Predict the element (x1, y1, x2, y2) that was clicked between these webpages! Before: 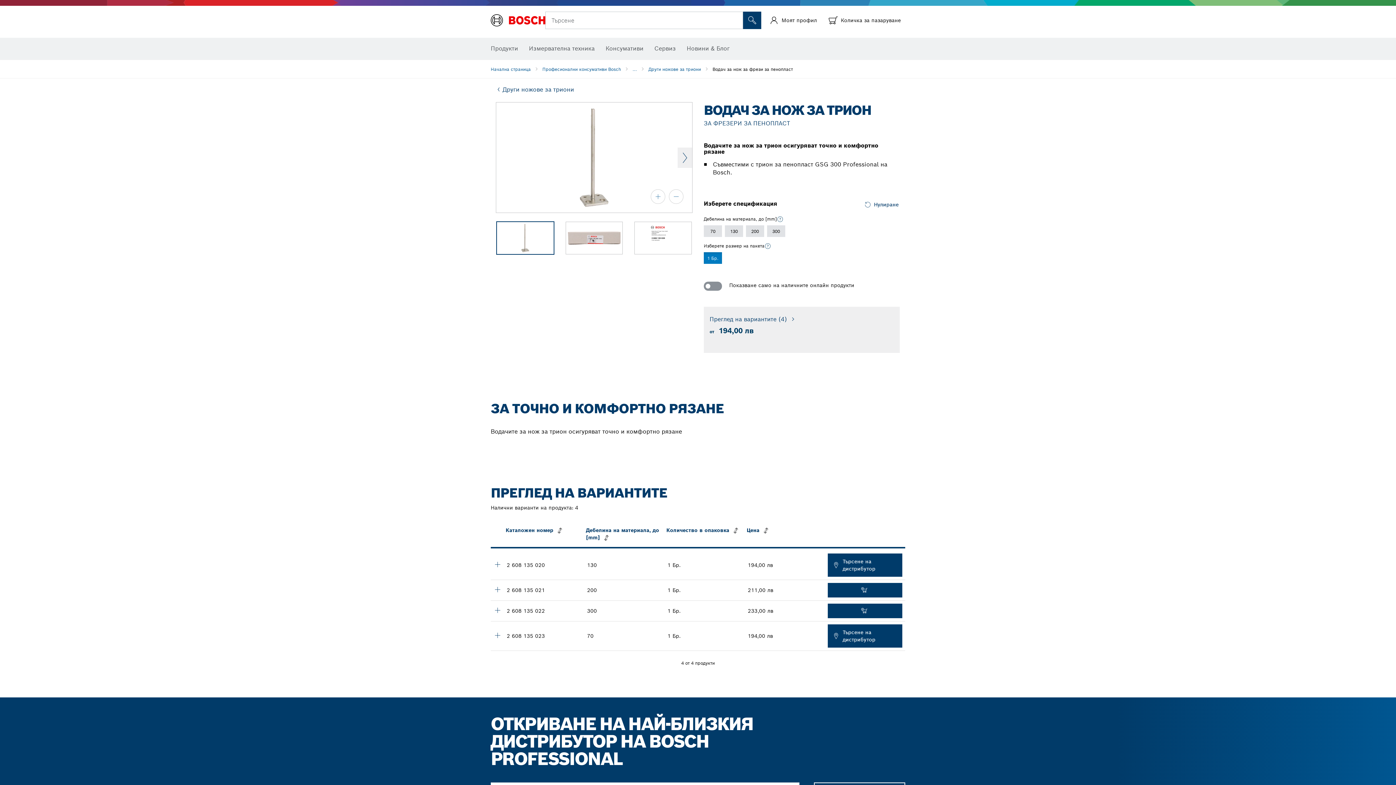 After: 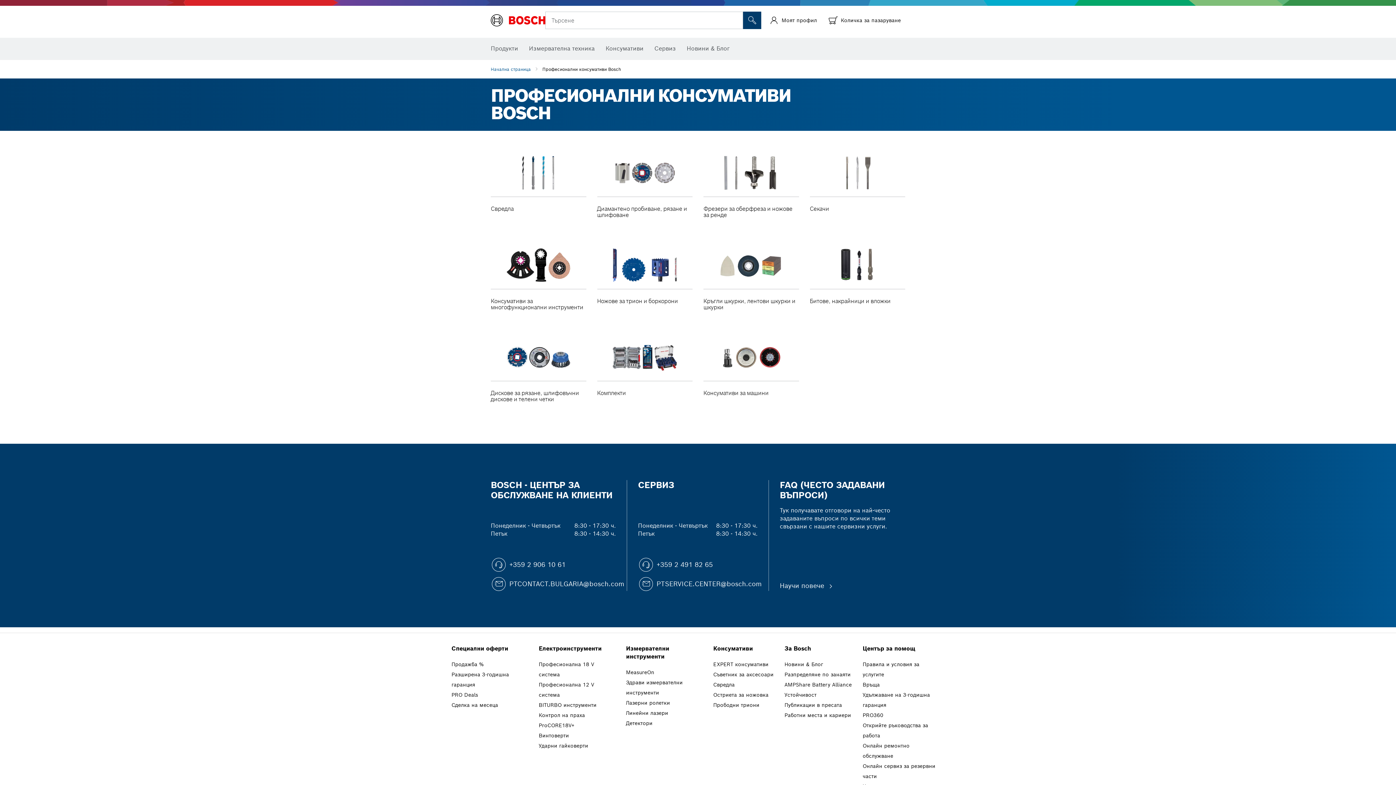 Action: label: Професионални консумативи Bosch bbox: (542, 66, 632, 72)